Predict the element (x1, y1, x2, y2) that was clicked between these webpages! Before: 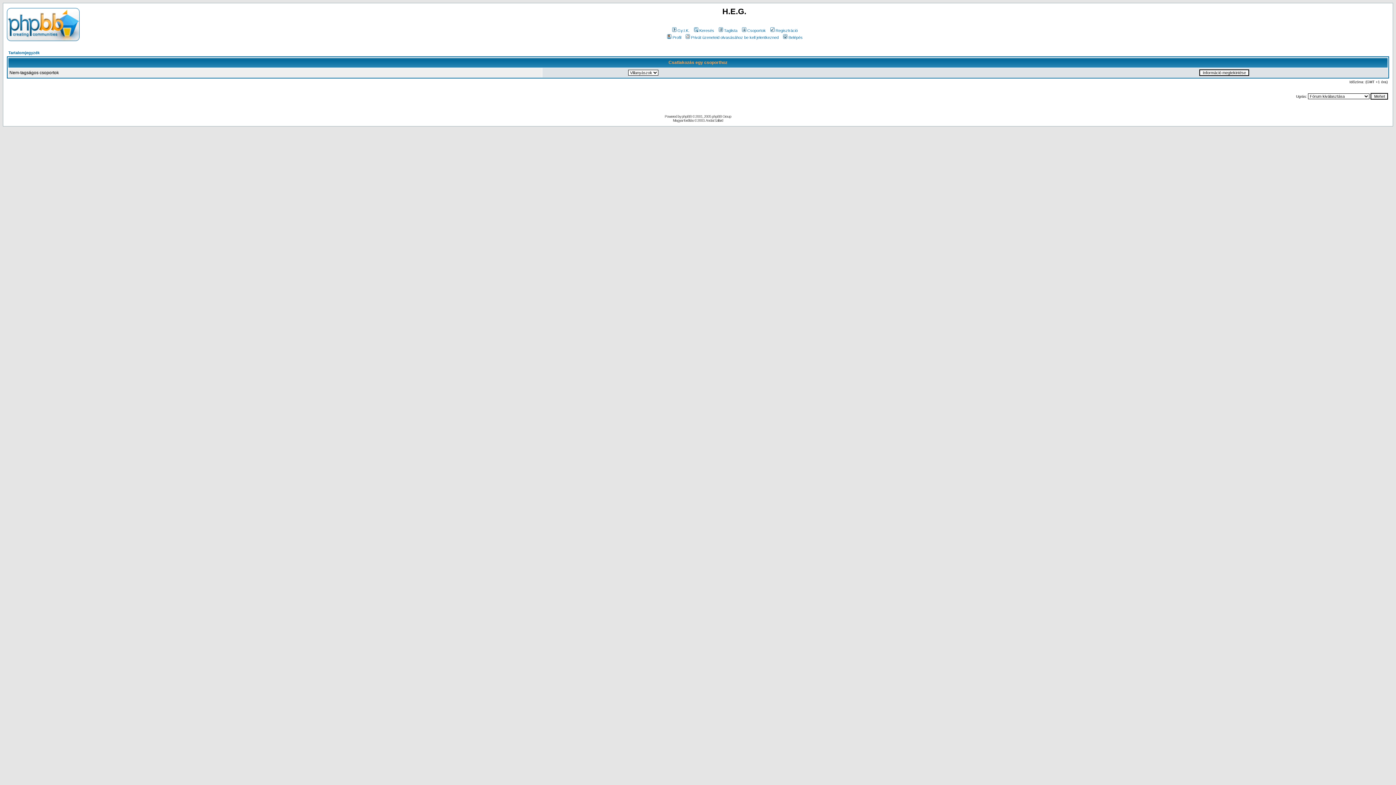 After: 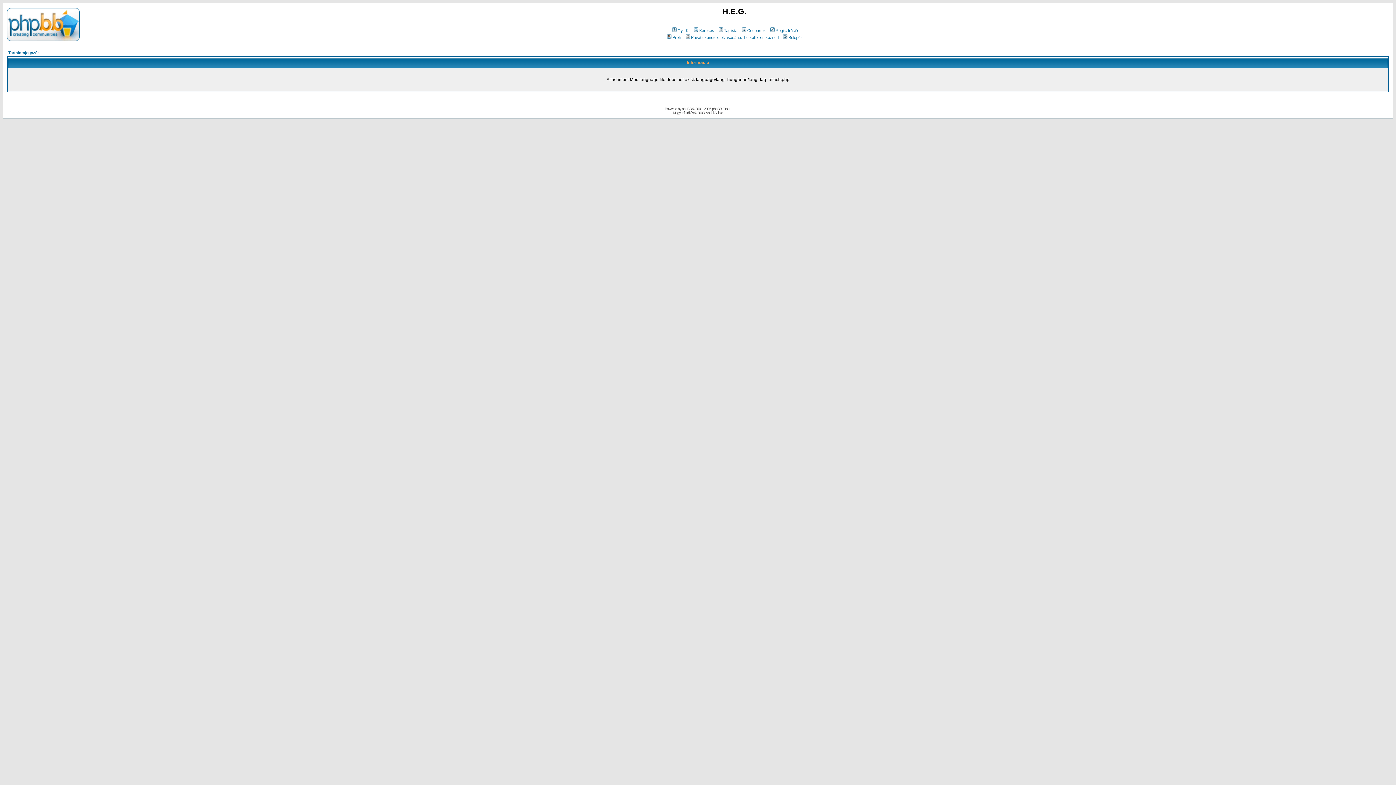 Action: bbox: (671, 28, 689, 32) label: Gy.I.K.